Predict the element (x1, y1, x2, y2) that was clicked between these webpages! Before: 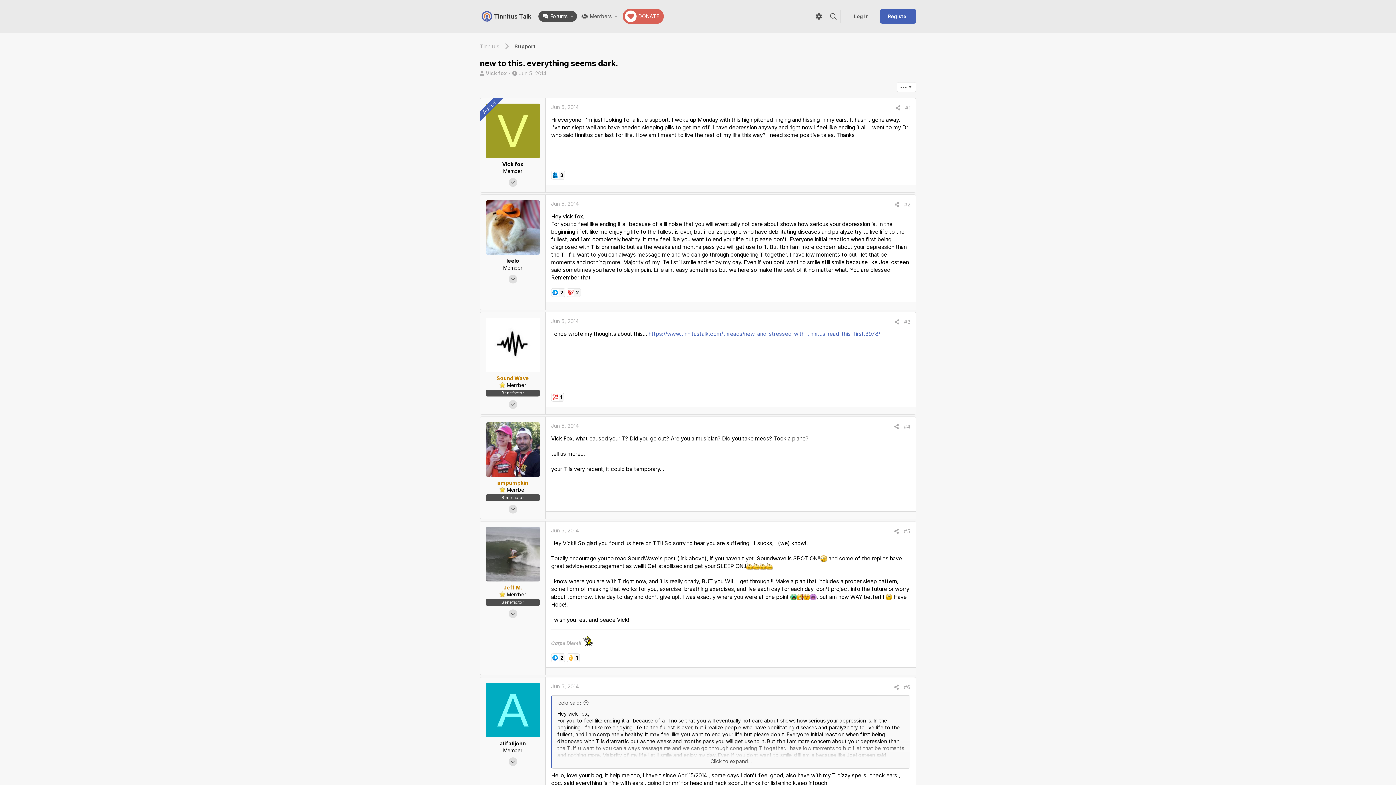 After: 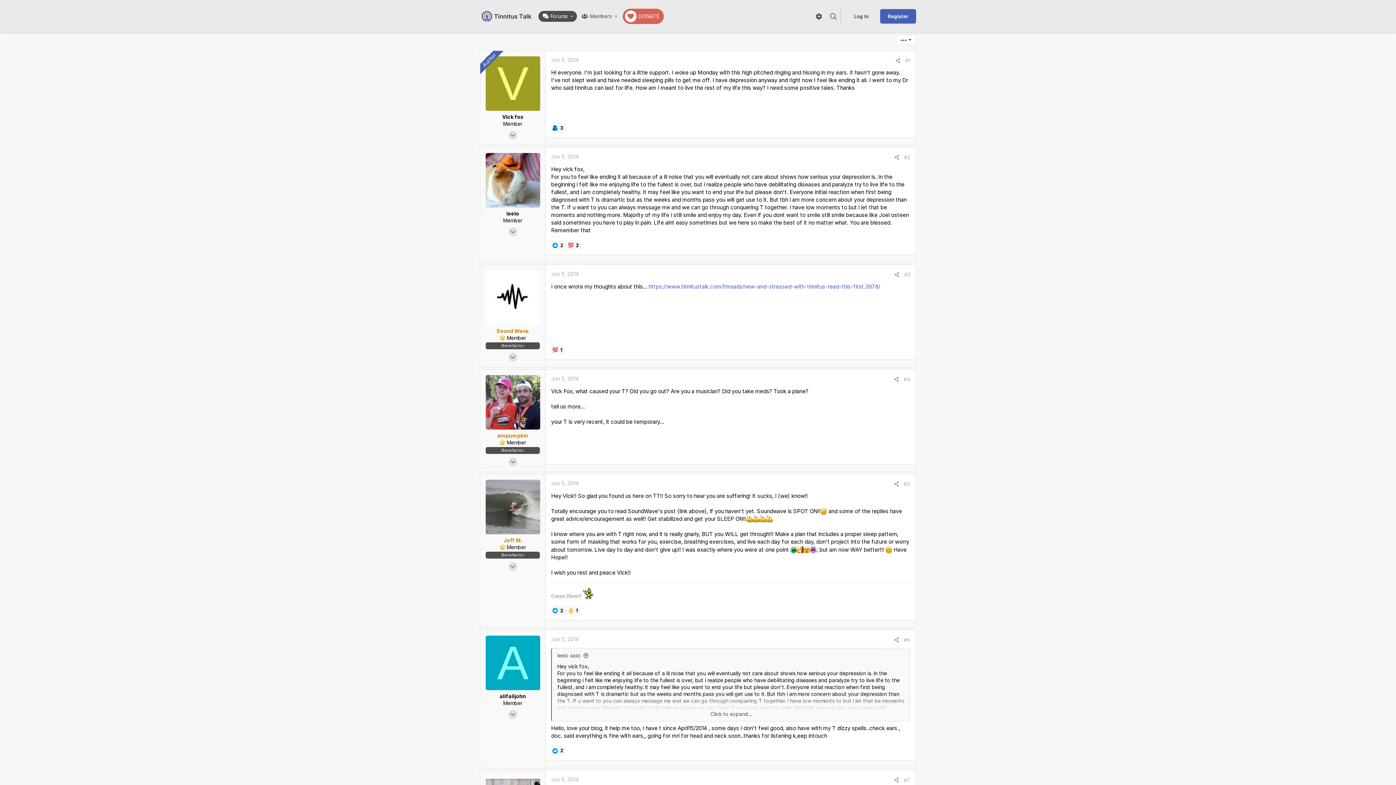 Action: bbox: (551, 104, 578, 110) label: Jun 5, 2014